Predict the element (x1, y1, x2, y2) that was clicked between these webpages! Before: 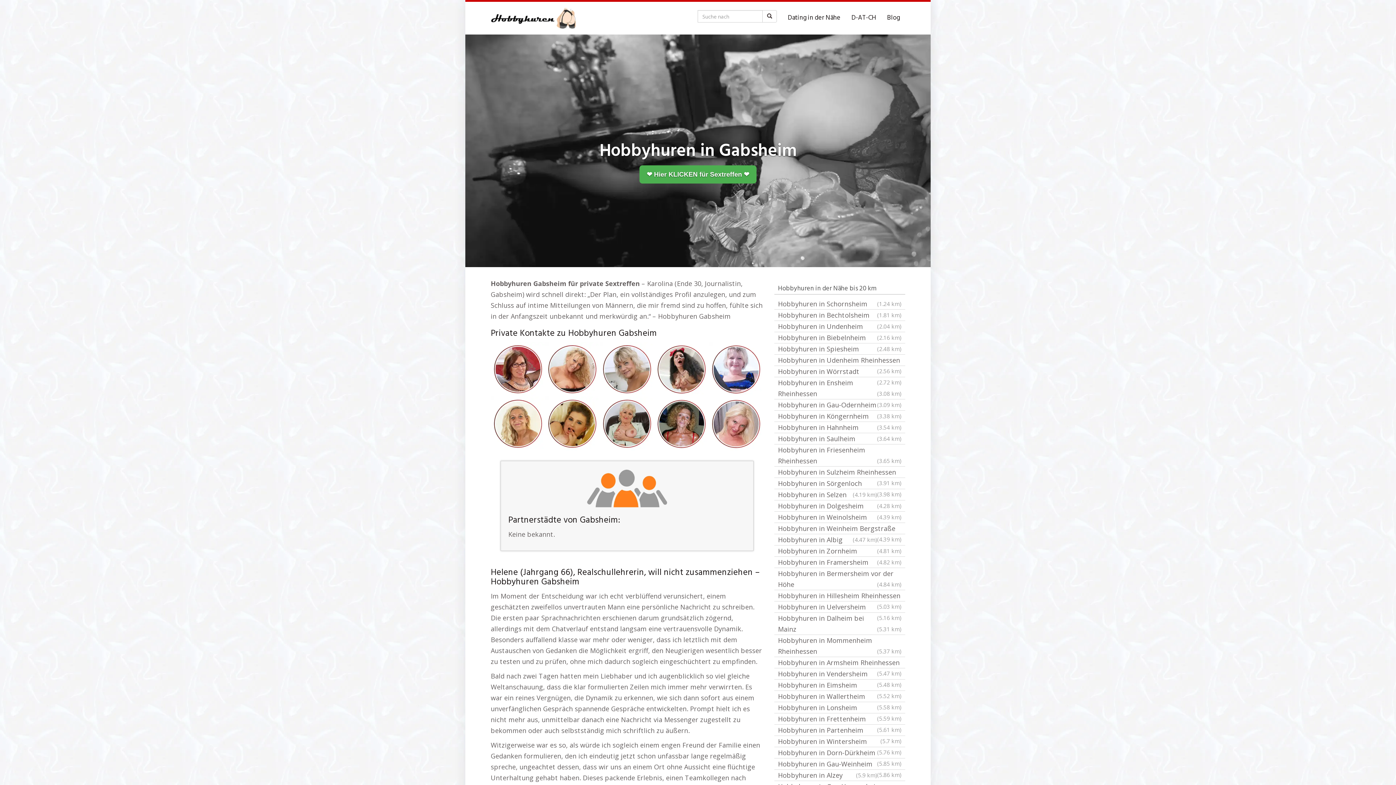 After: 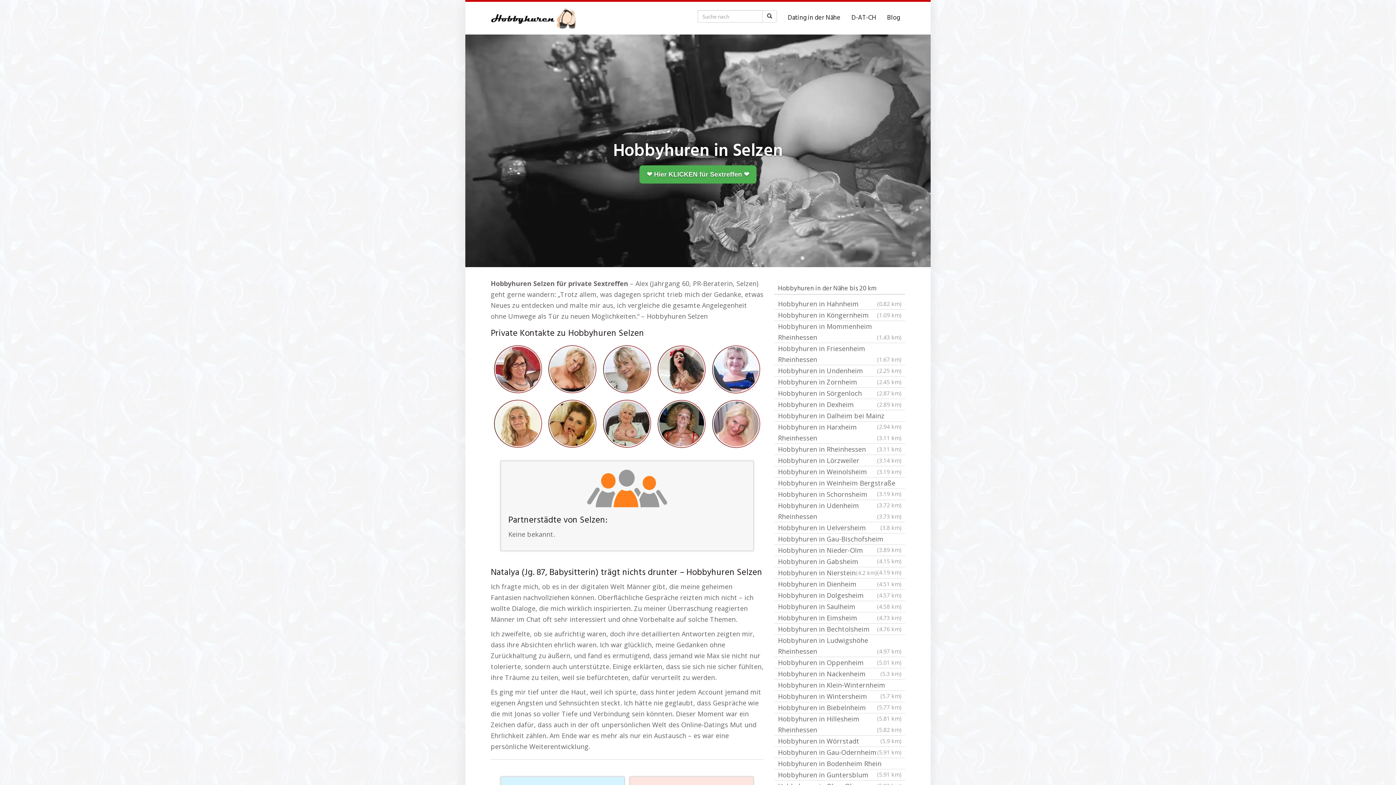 Action: bbox: (774, 489, 905, 500) label: Hobbyhuren in Selzen
(4.19 km)